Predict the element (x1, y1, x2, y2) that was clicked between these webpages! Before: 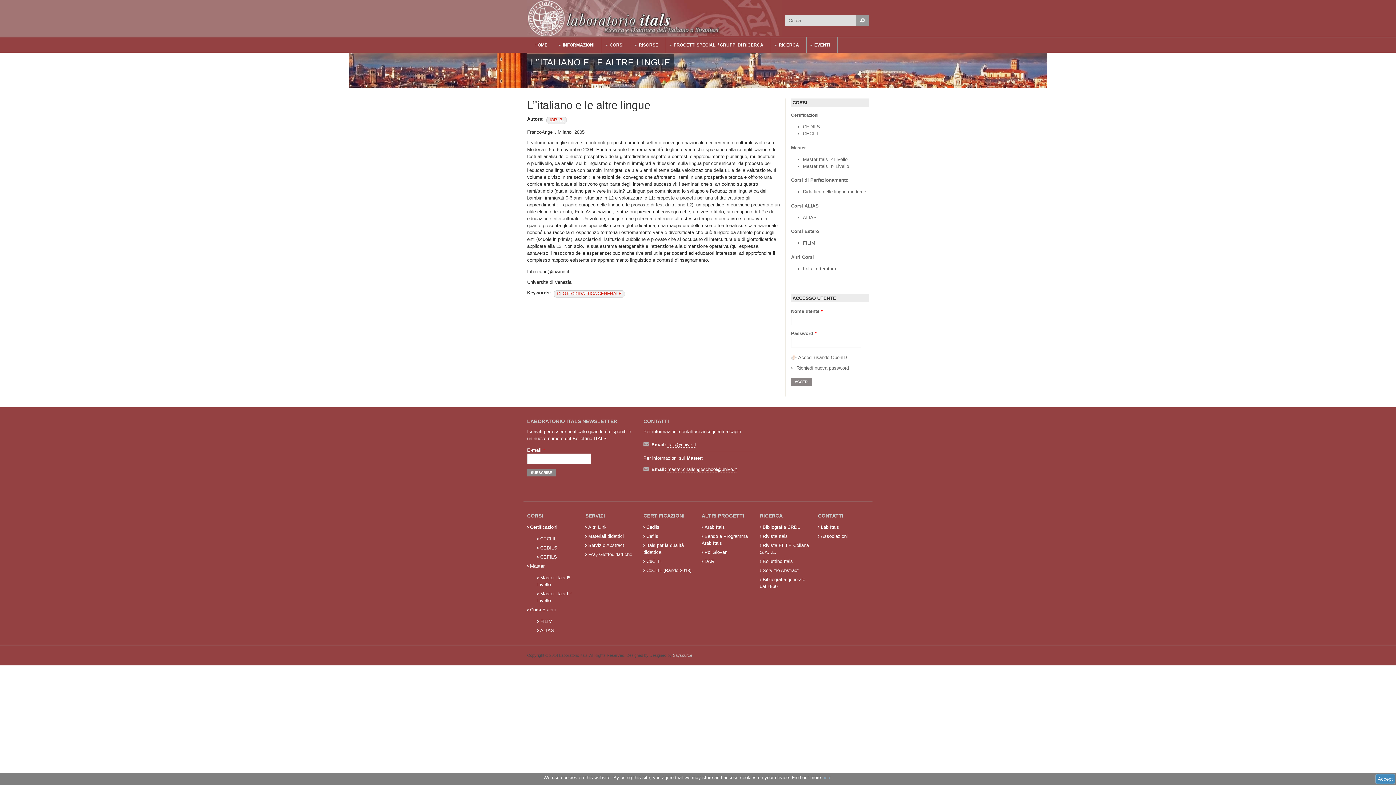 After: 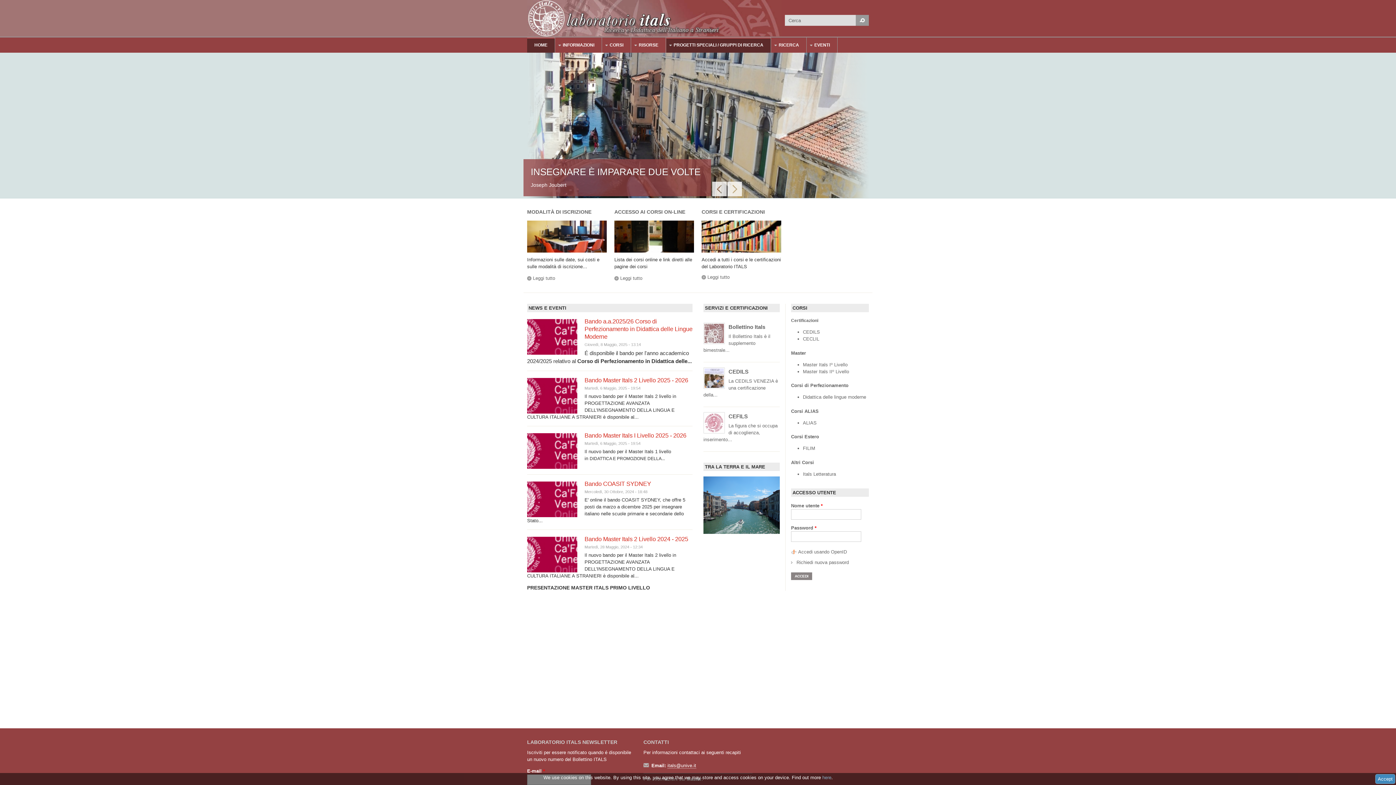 Action: label: Lab Itals bbox: (818, 524, 839, 530)